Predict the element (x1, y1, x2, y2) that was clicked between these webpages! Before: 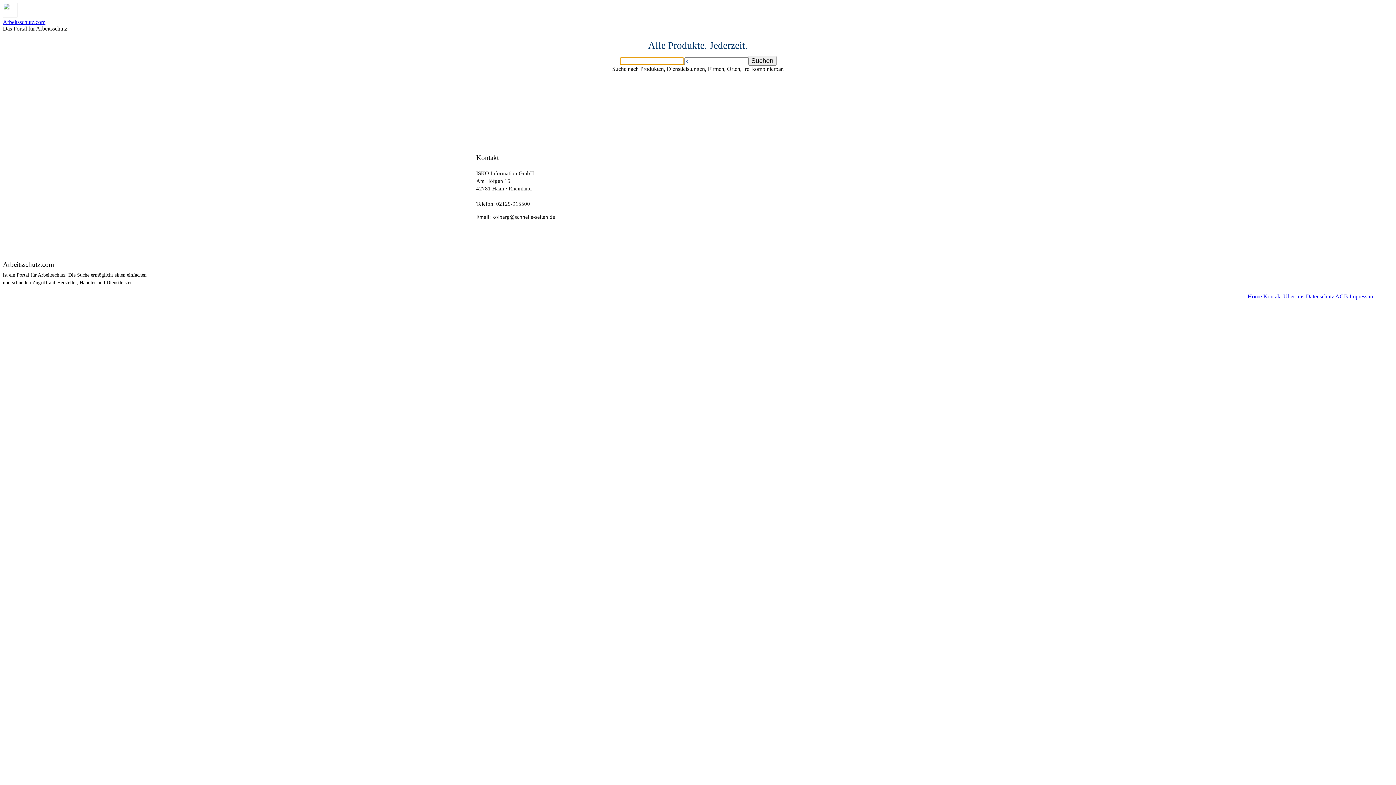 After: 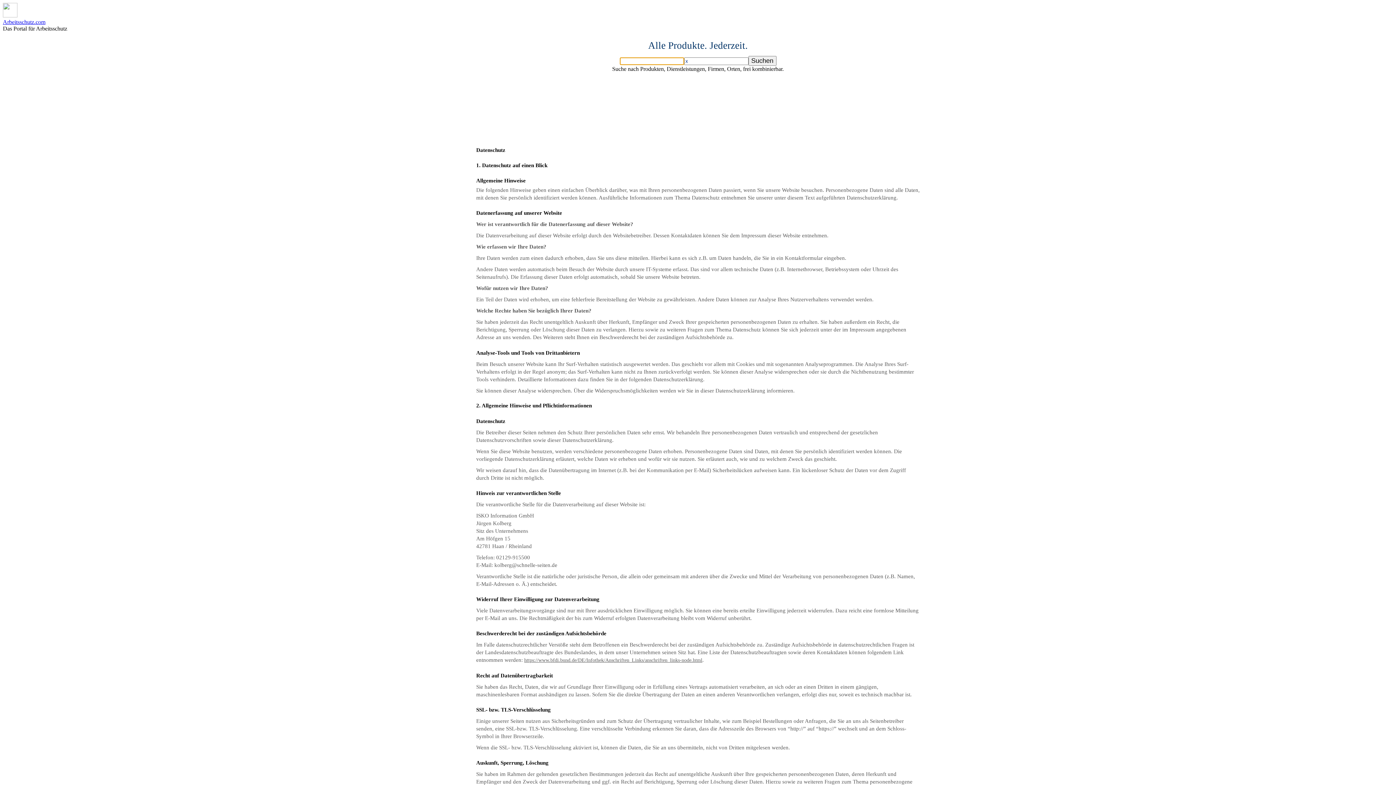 Action: label: Datenschutz bbox: (1306, 293, 1334, 299)